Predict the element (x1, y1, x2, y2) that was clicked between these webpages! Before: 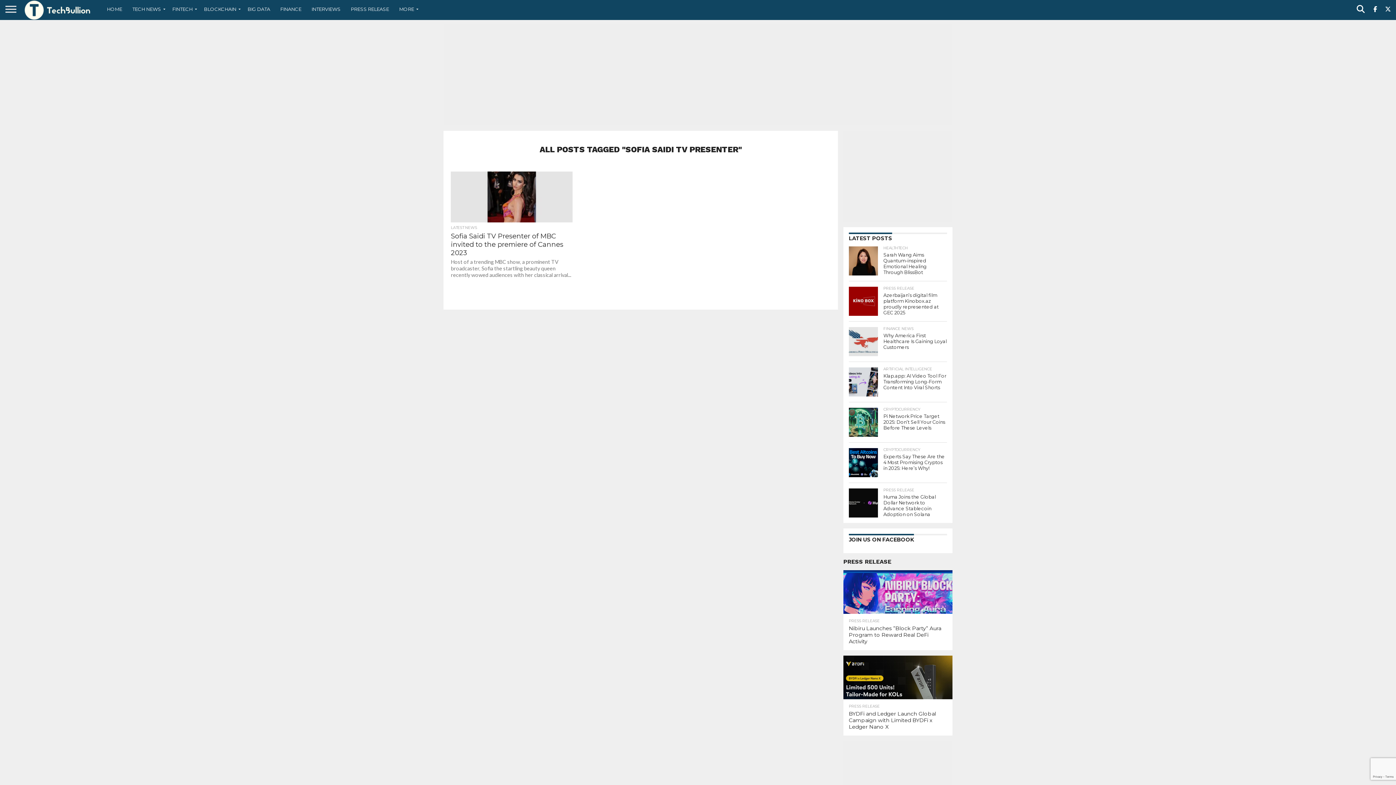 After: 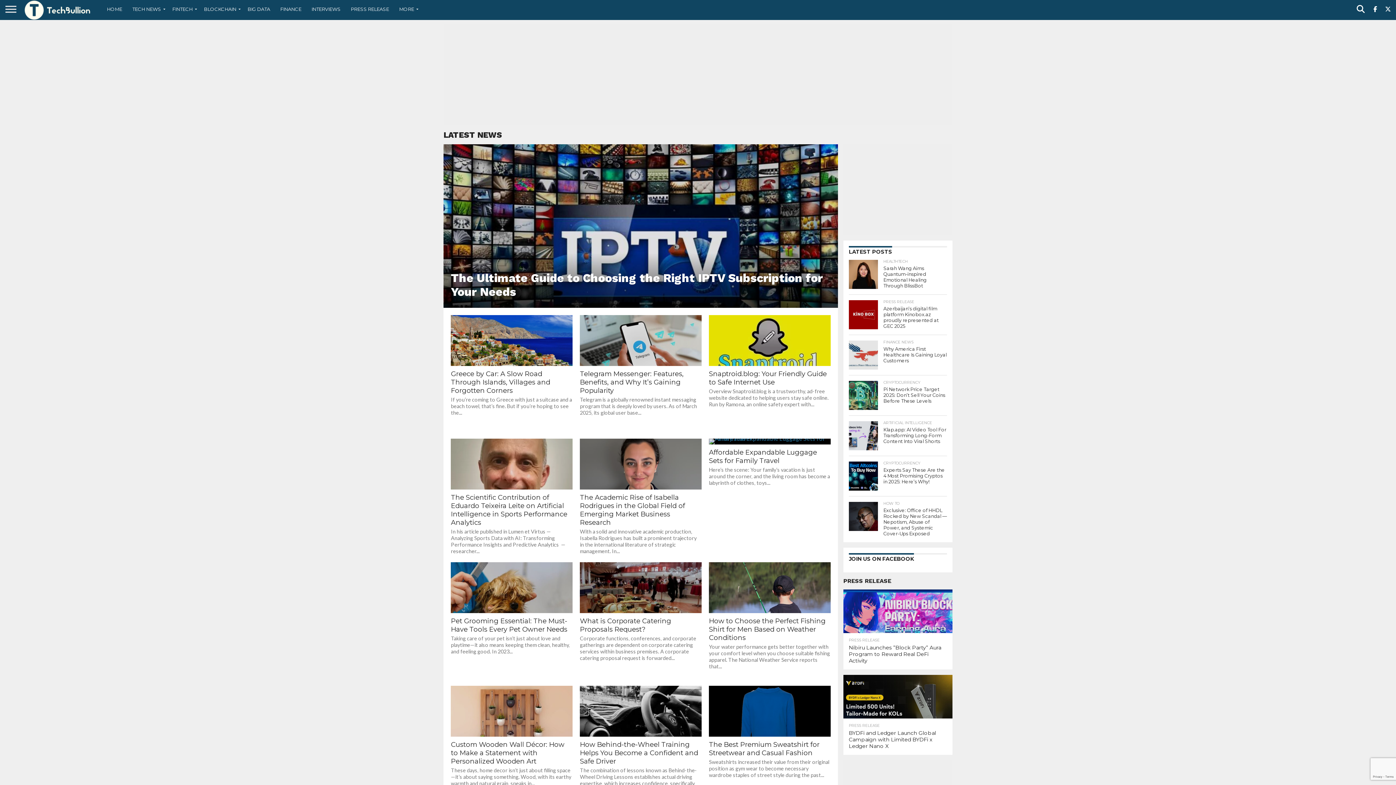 Action: label: MORE bbox: (394, 0, 420, 18)